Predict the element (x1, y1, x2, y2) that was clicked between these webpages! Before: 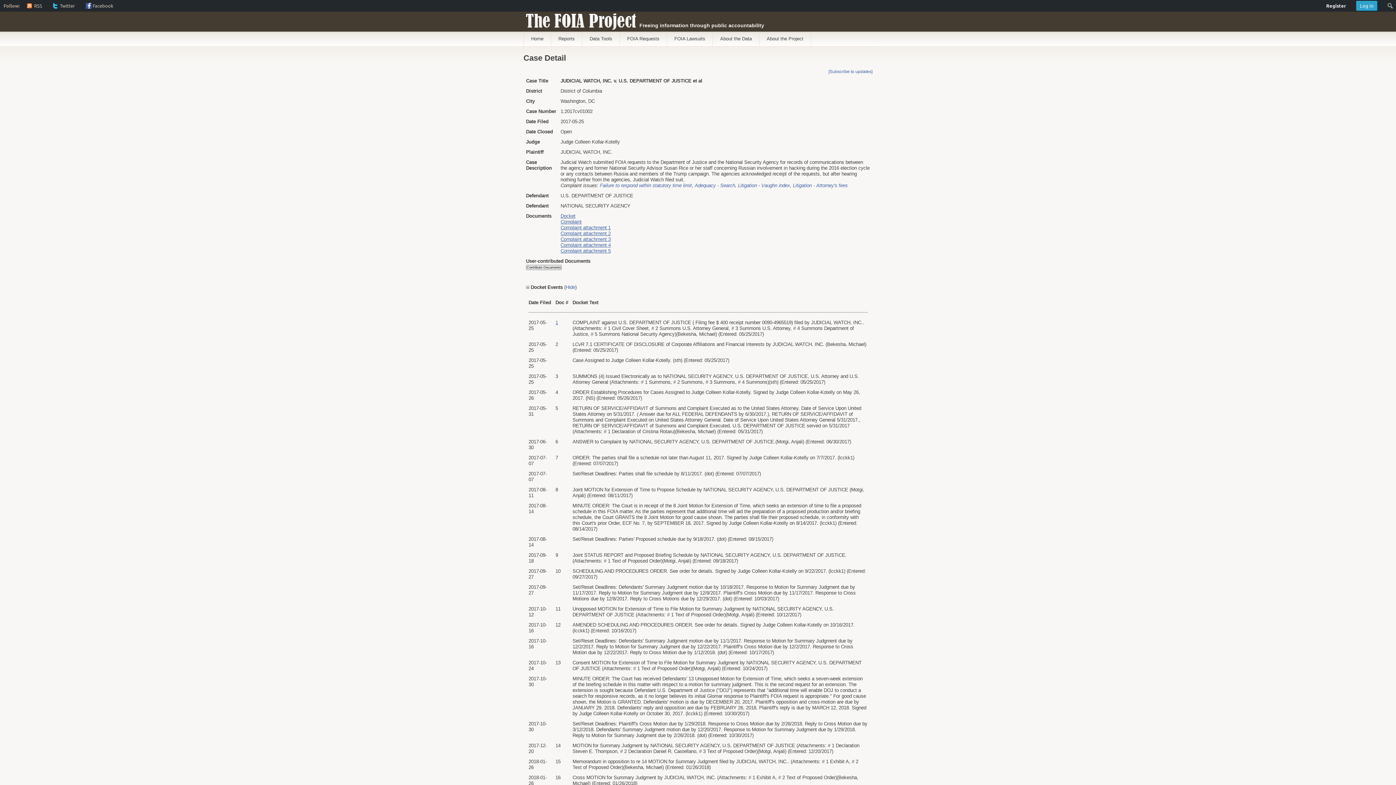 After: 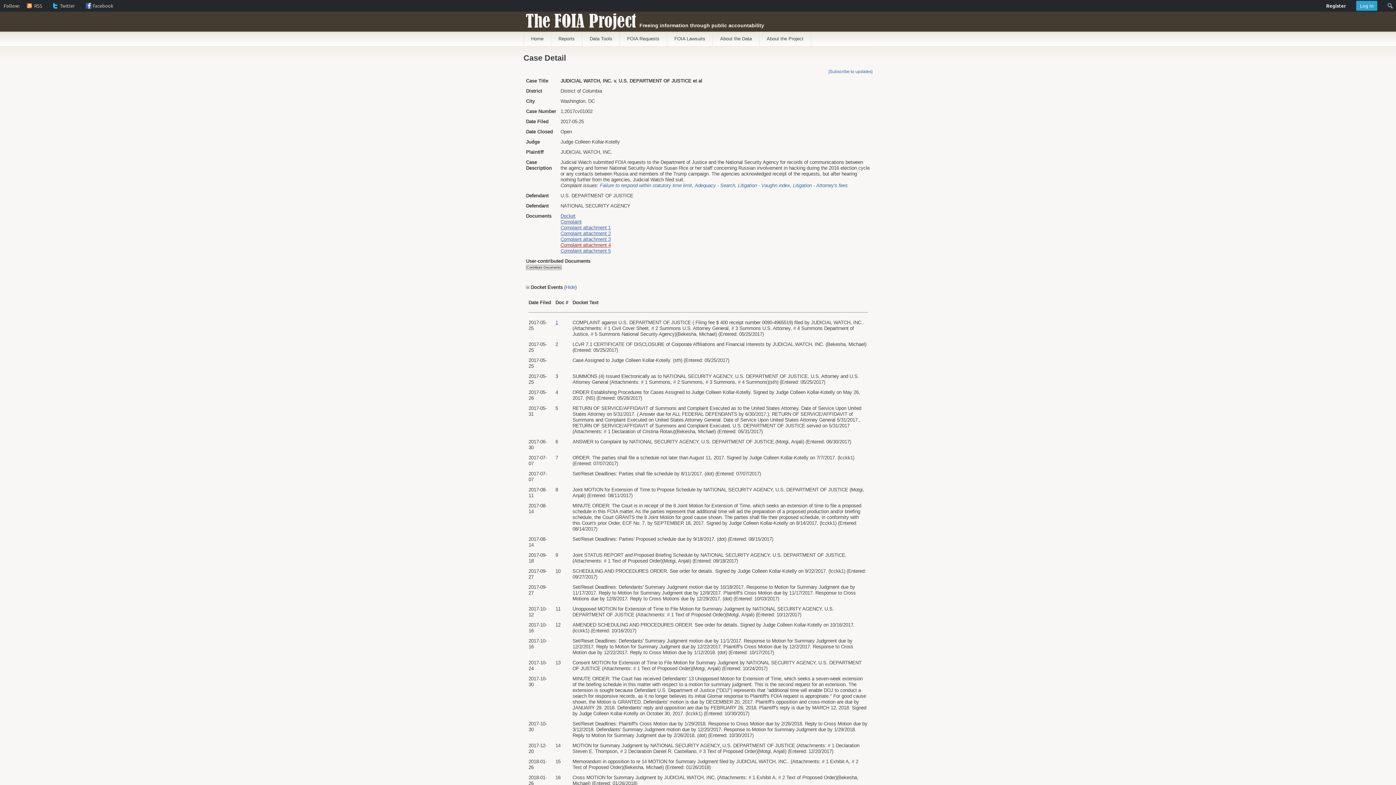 Action: label: Complaint attachment 4 bbox: (560, 242, 610, 248)